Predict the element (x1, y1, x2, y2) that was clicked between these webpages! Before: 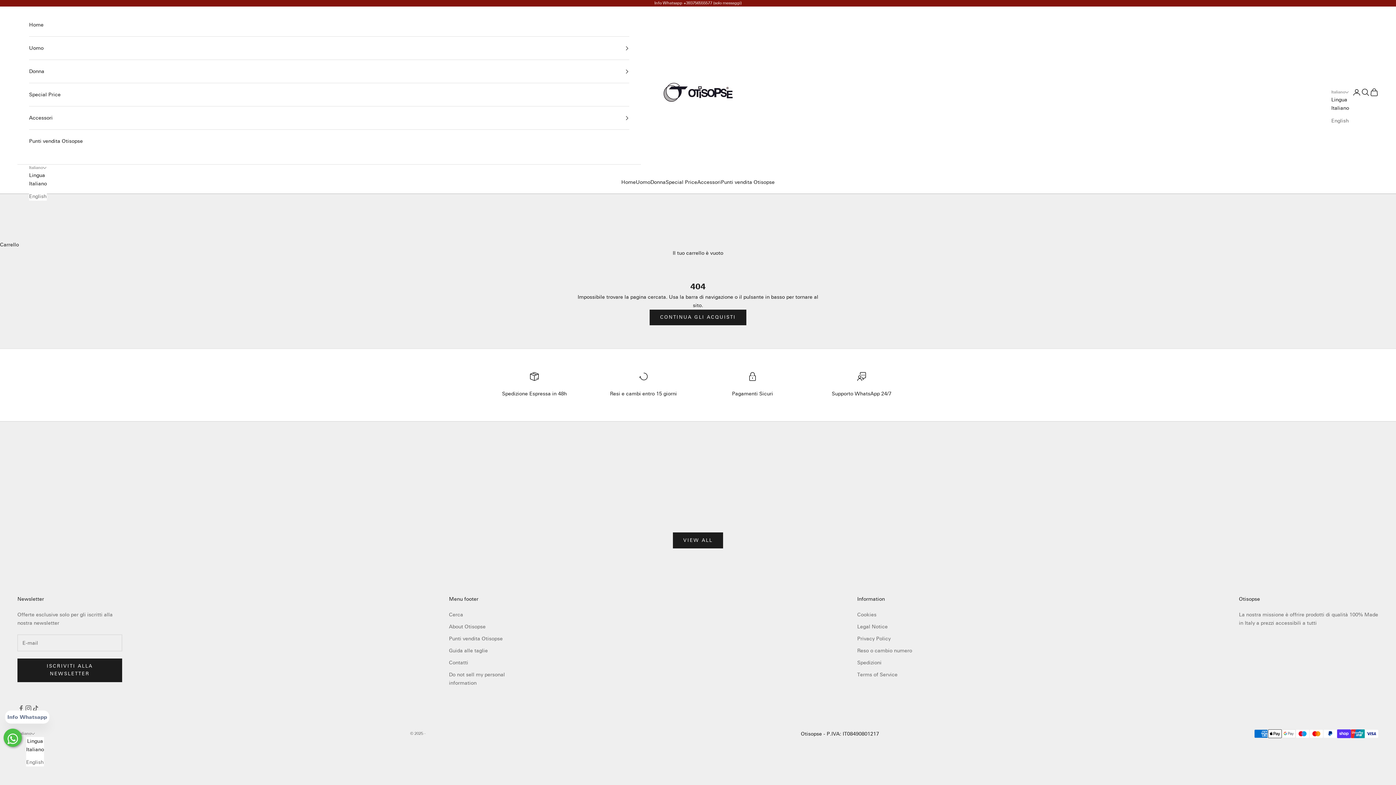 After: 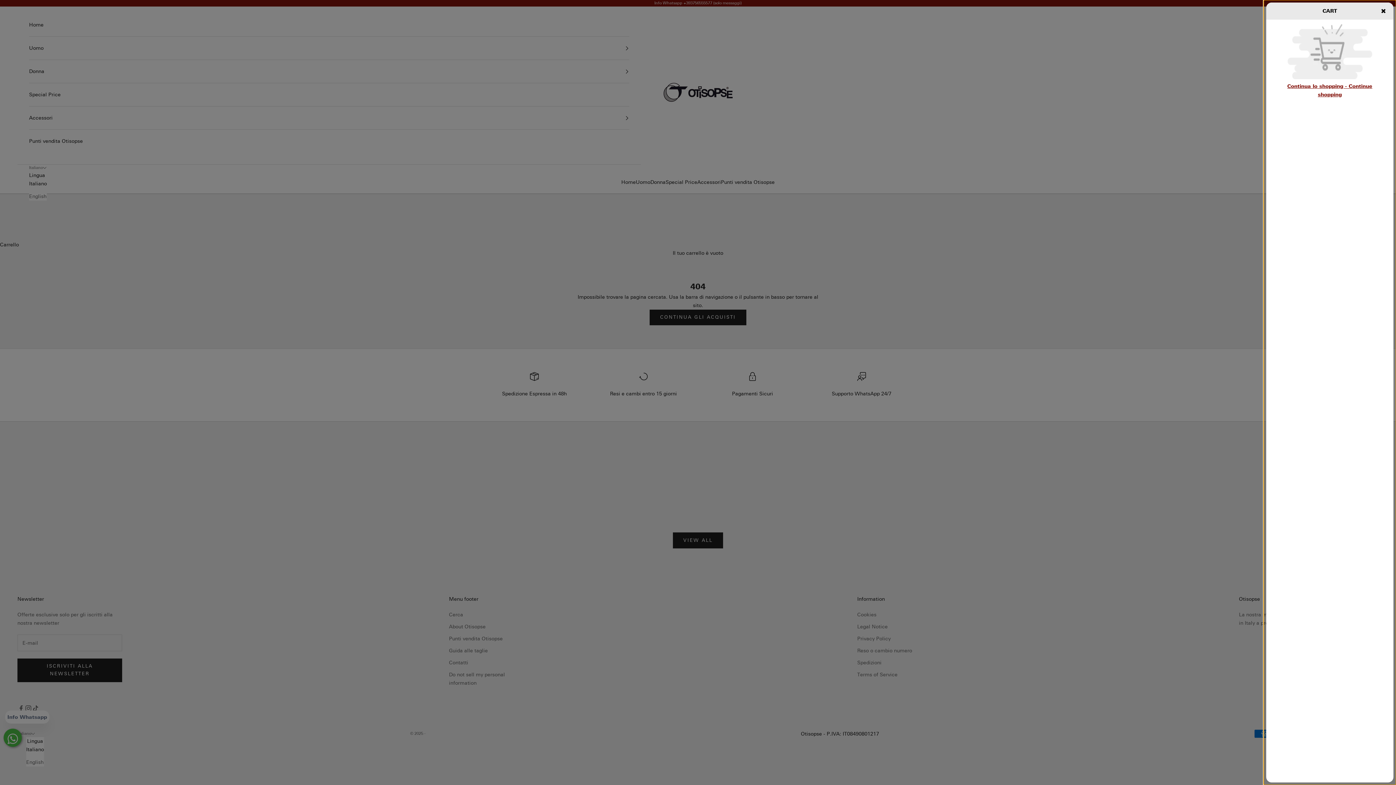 Action: bbox: (1370, 88, 1378, 96) label: Carrello